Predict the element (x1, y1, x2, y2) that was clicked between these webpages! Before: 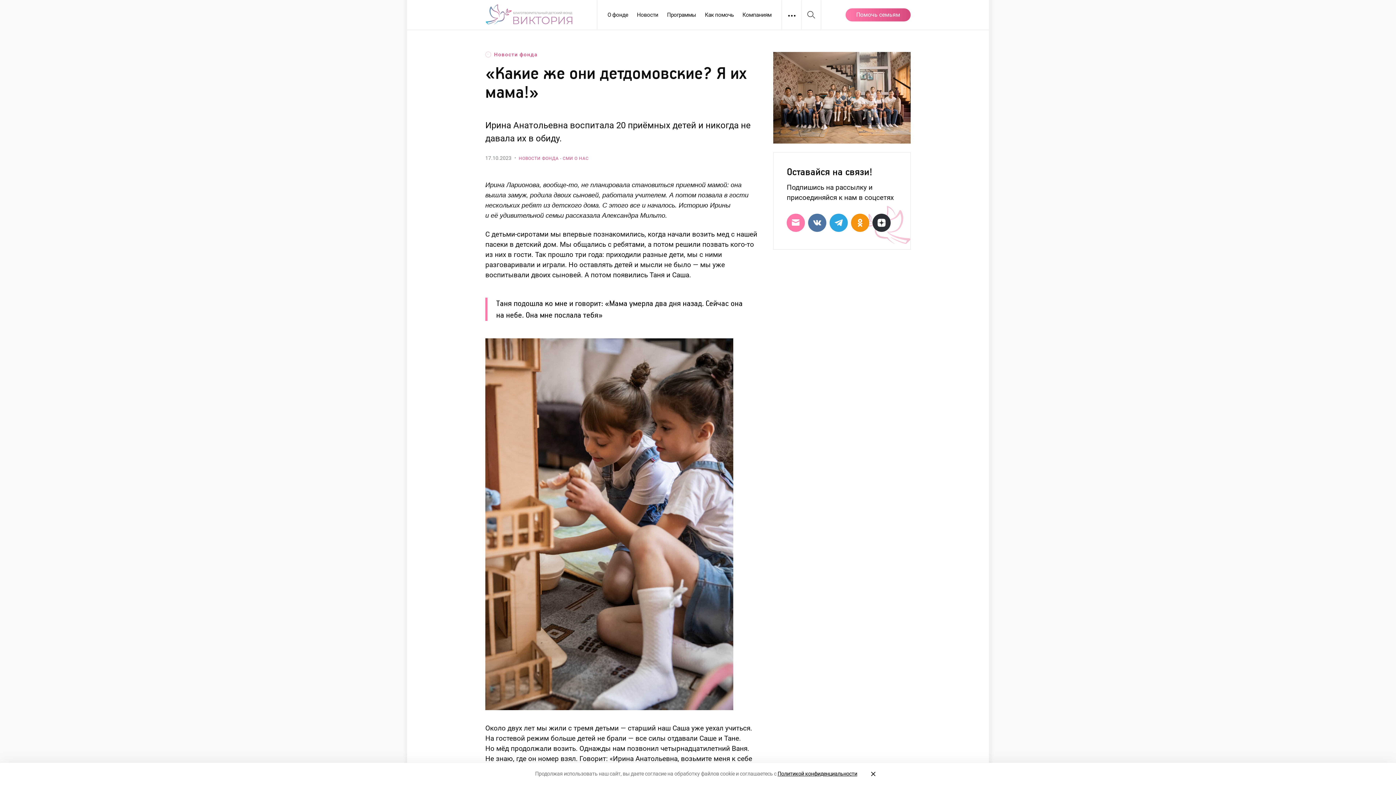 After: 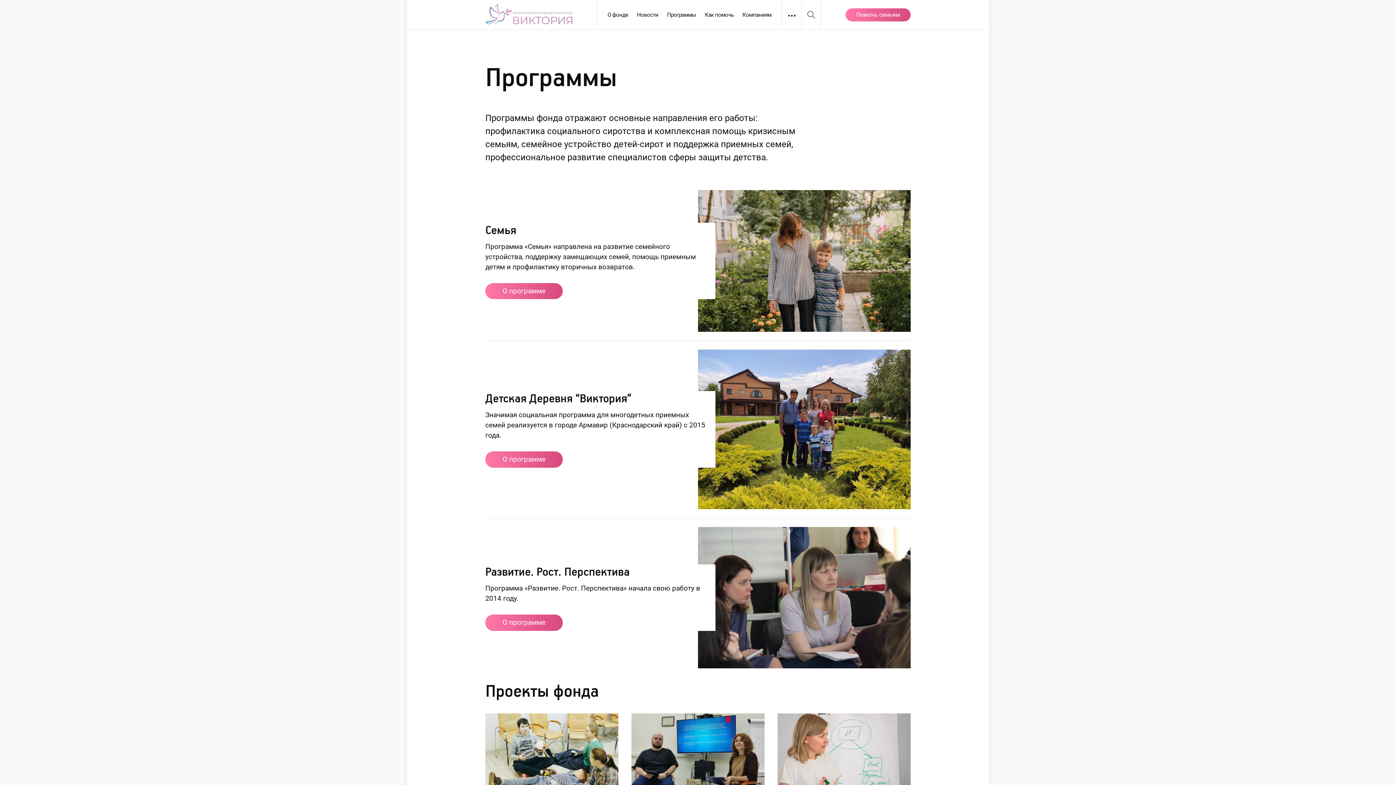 Action: label: Программы bbox: (667, 11, 696, 18)